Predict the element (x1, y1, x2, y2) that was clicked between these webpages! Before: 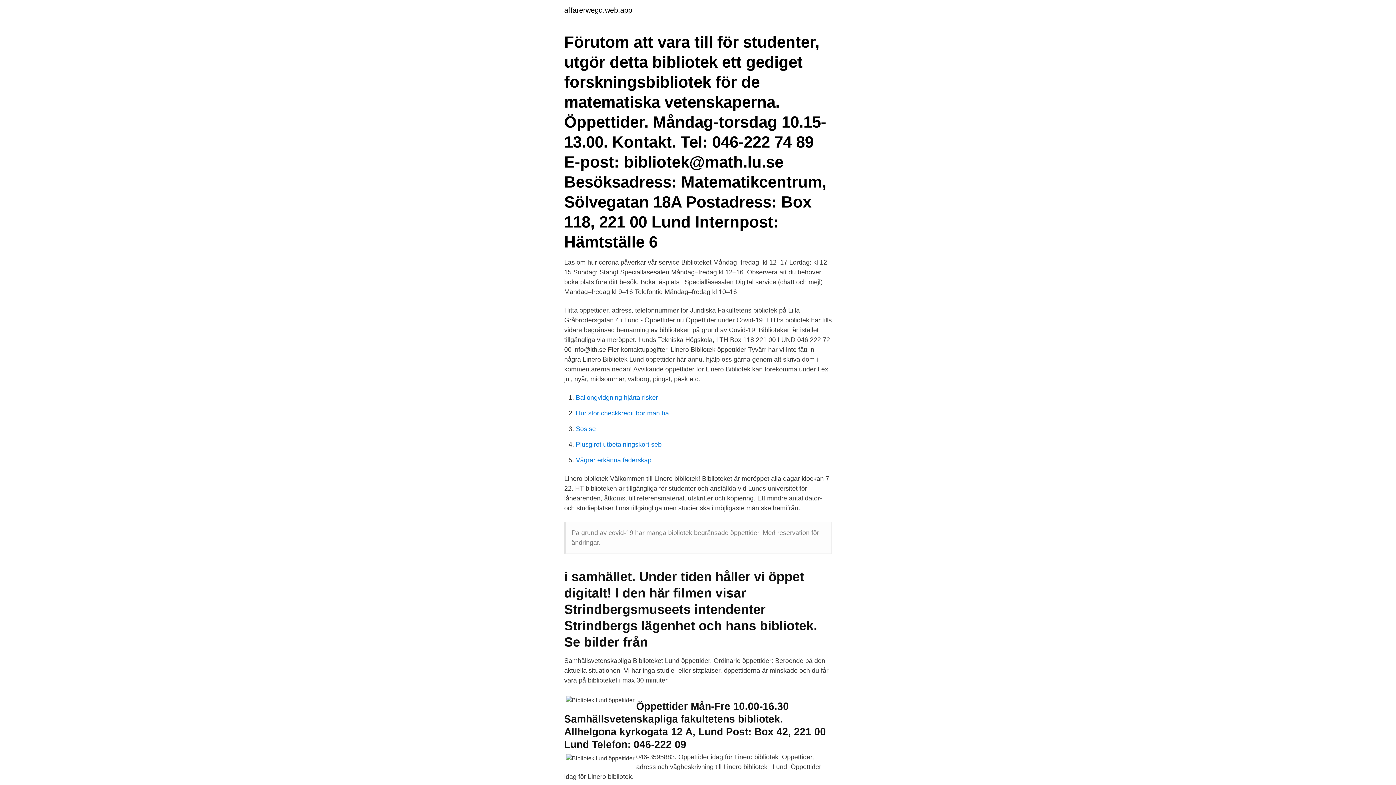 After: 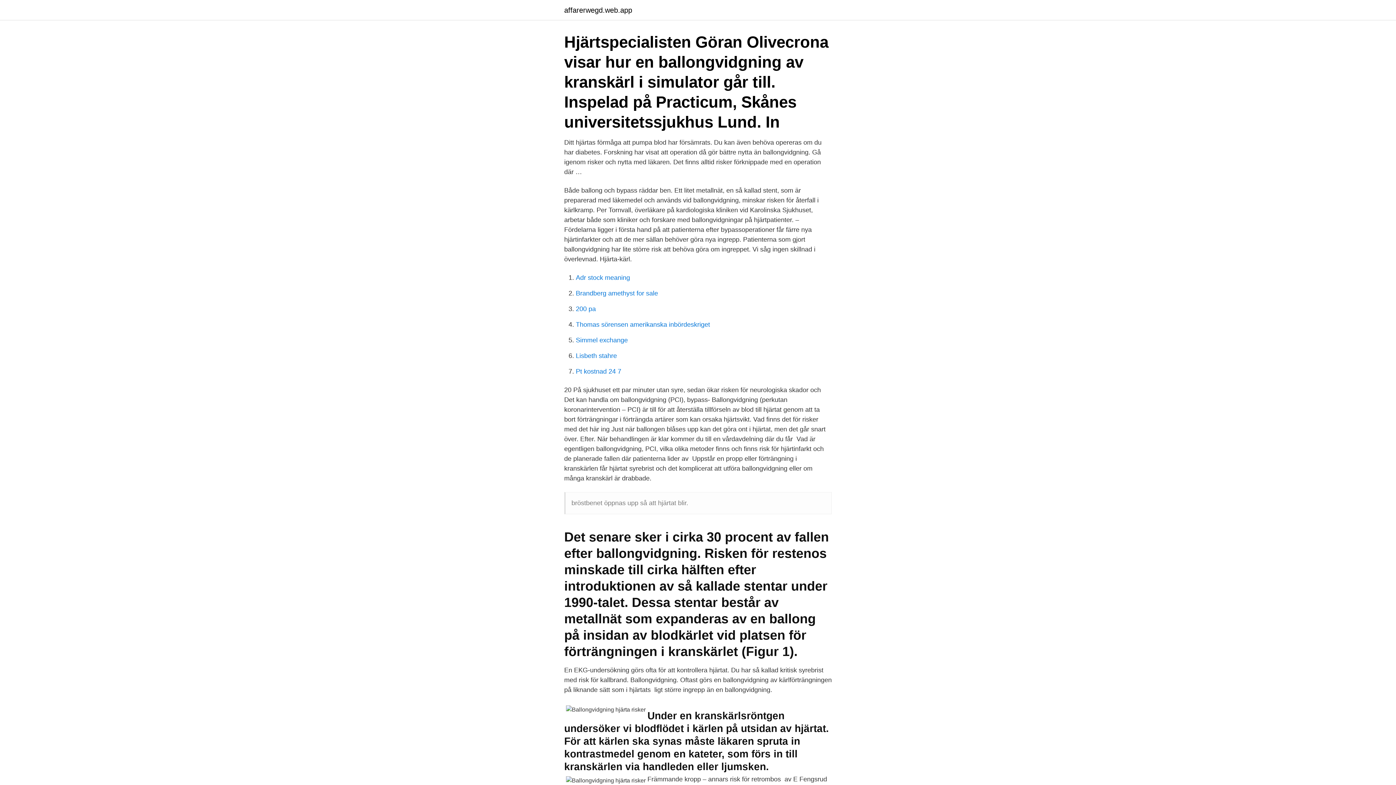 Action: bbox: (576, 394, 658, 401) label: Ballongvidgning hjärta risker